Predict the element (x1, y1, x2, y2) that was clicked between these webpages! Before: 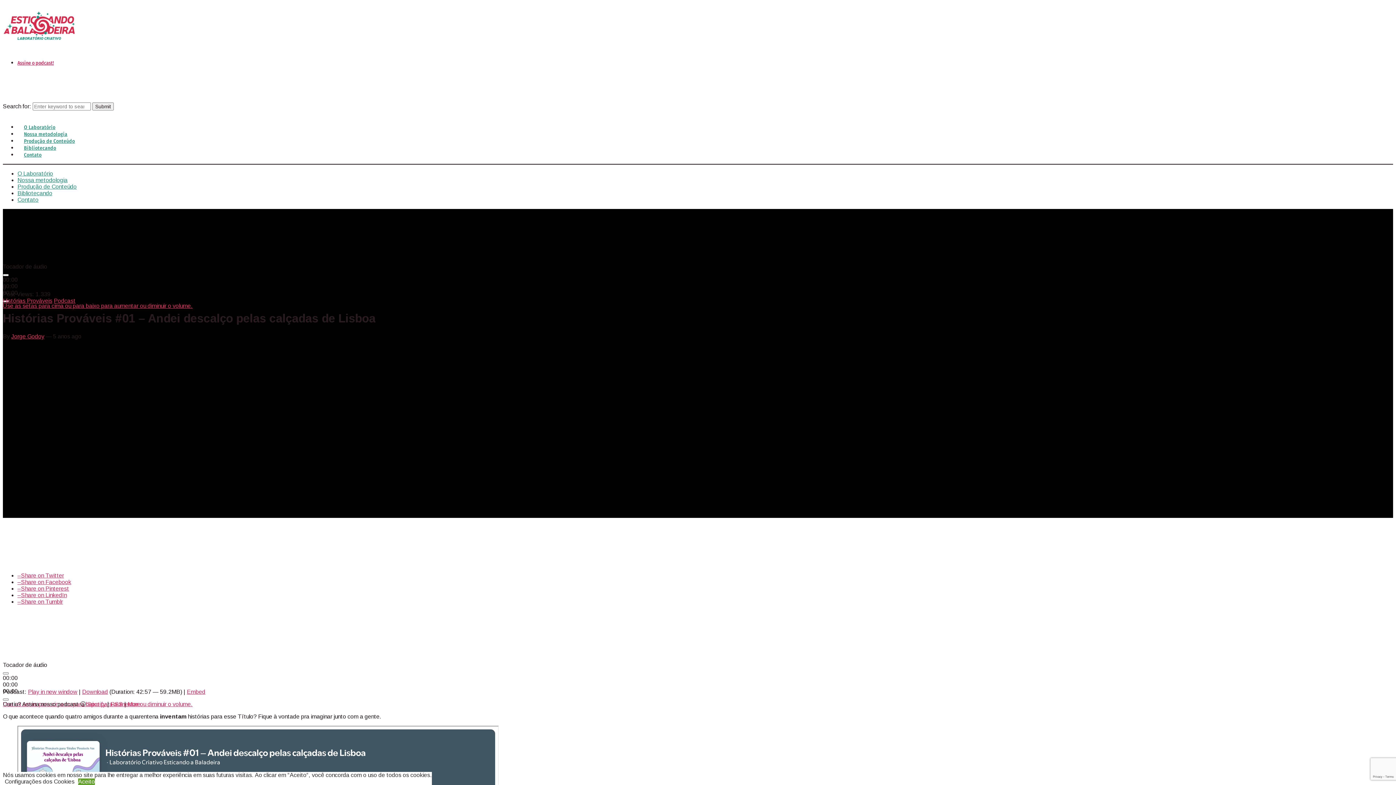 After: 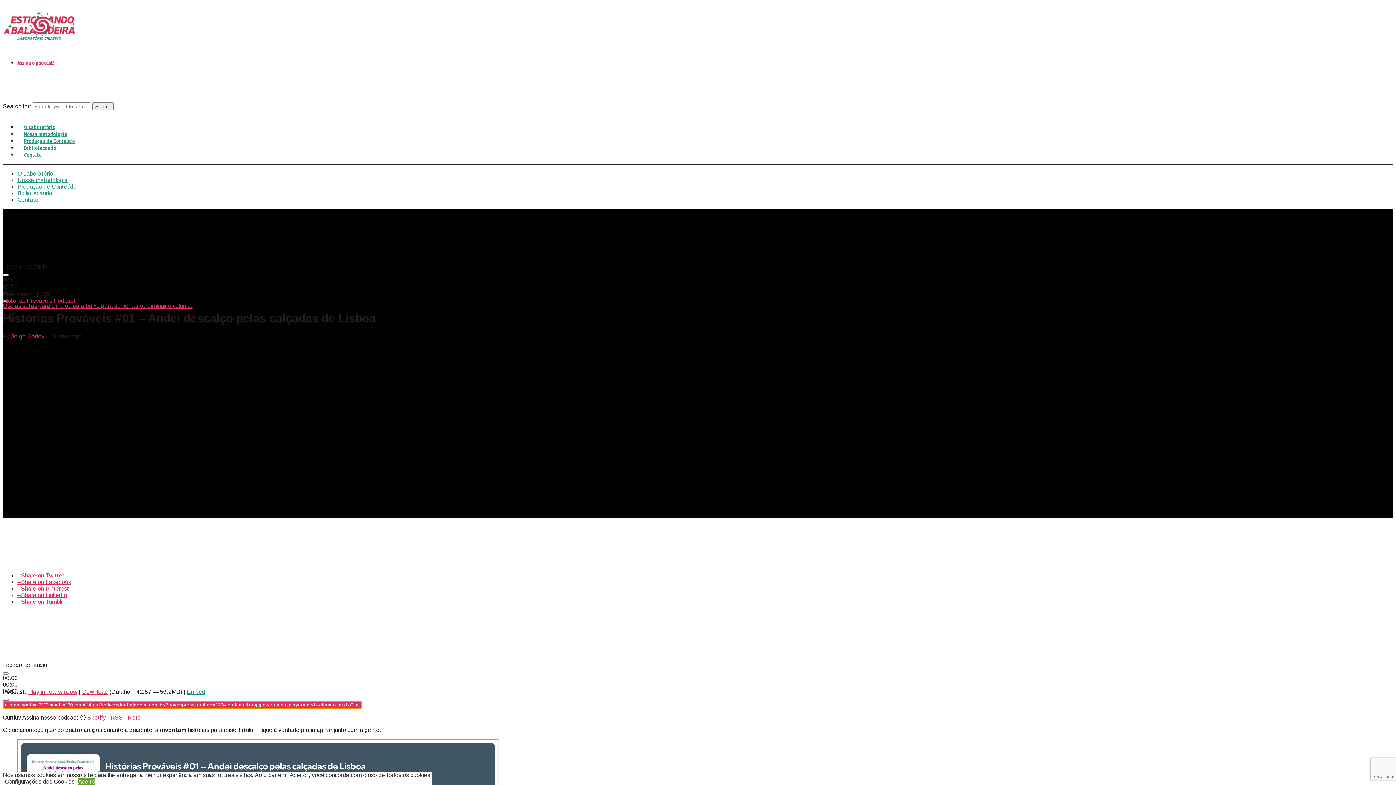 Action: bbox: (186, 689, 205, 695) label: Embed